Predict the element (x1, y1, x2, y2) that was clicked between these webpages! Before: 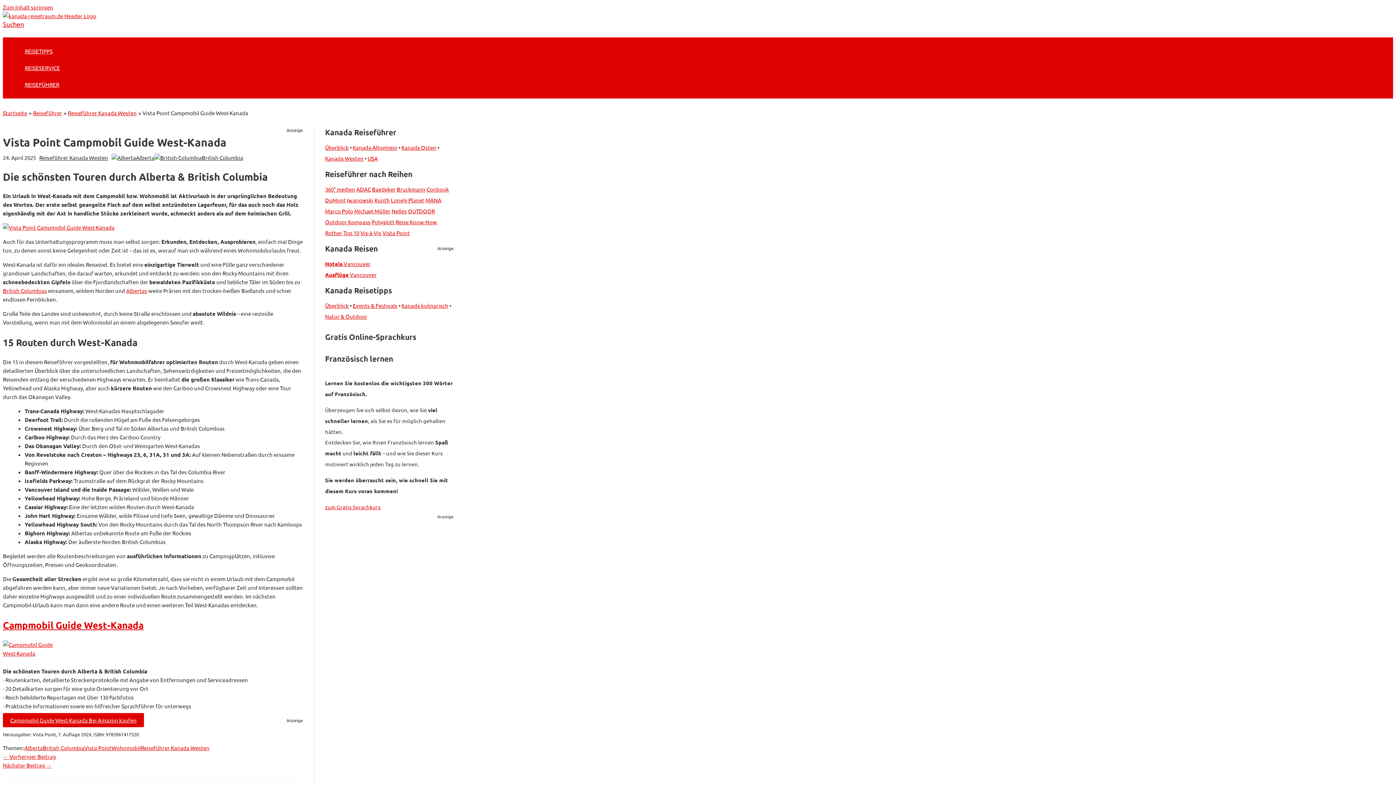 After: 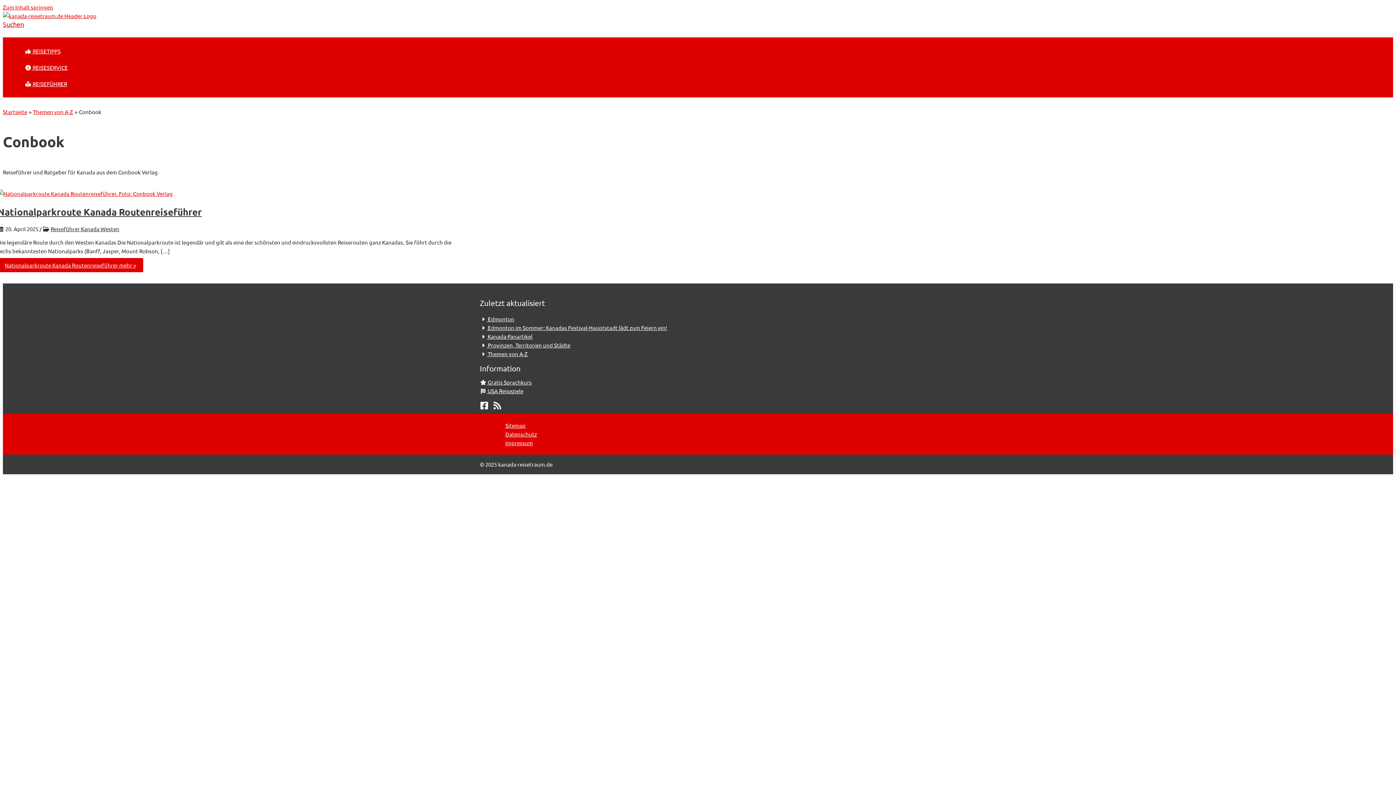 Action: bbox: (426, 185, 449, 192) label: Conbook